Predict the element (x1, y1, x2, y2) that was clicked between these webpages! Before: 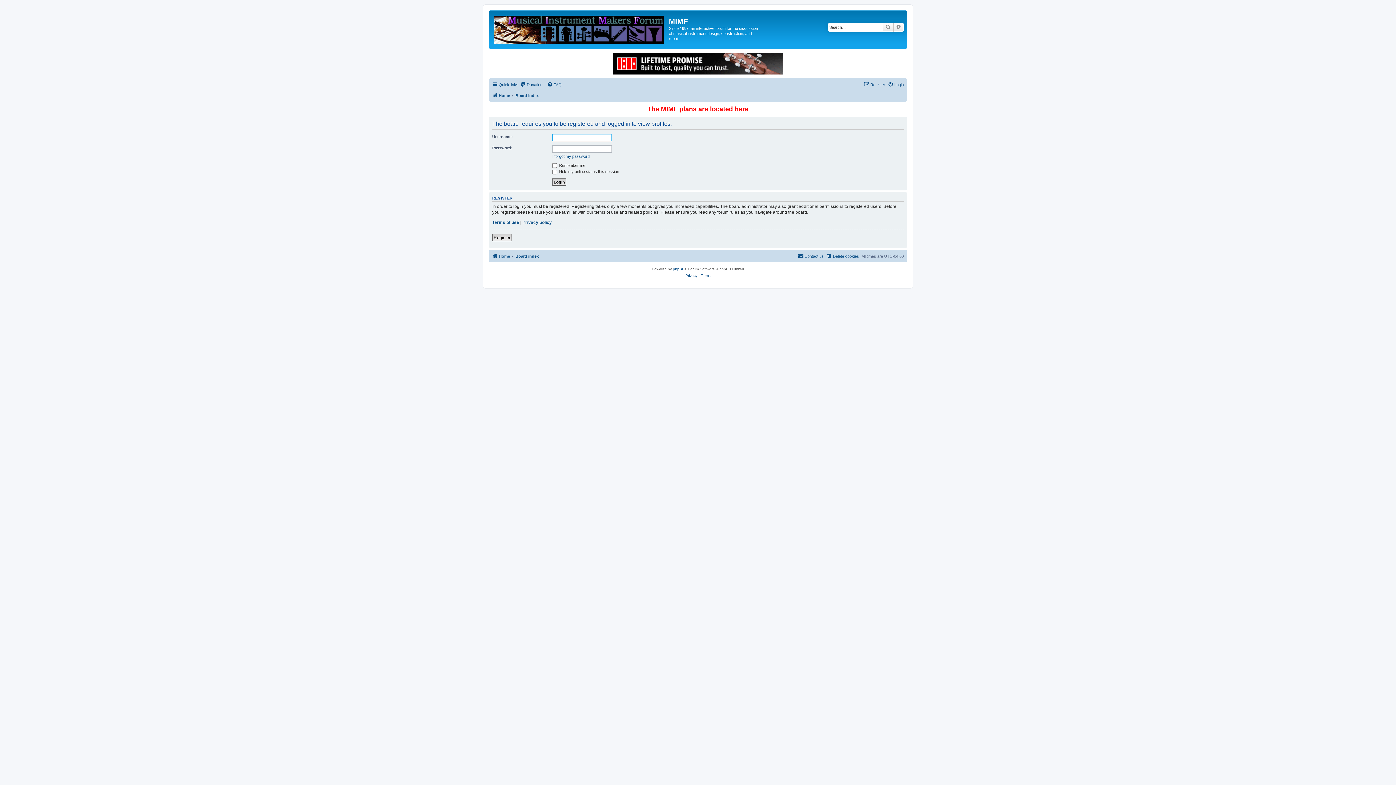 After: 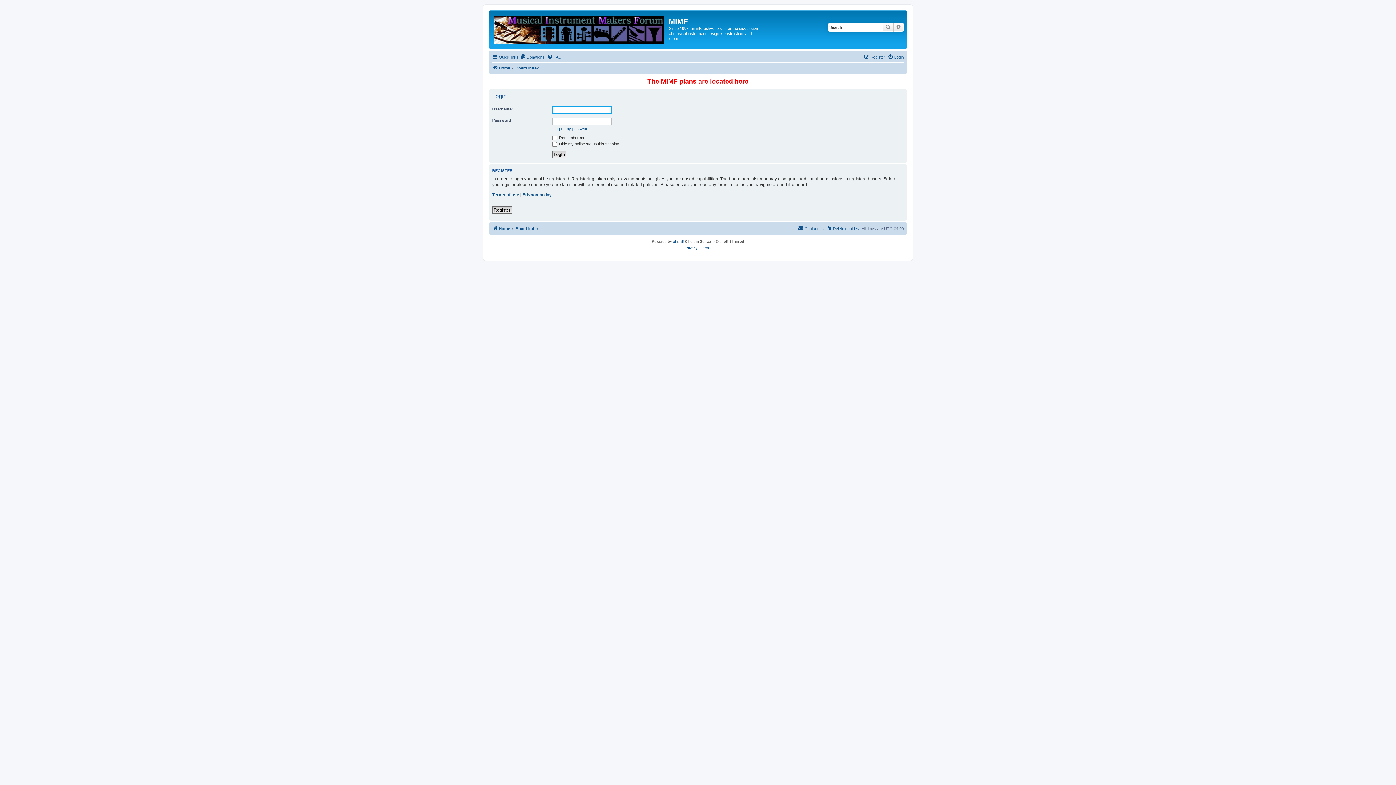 Action: bbox: (888, 80, 904, 88) label: Login